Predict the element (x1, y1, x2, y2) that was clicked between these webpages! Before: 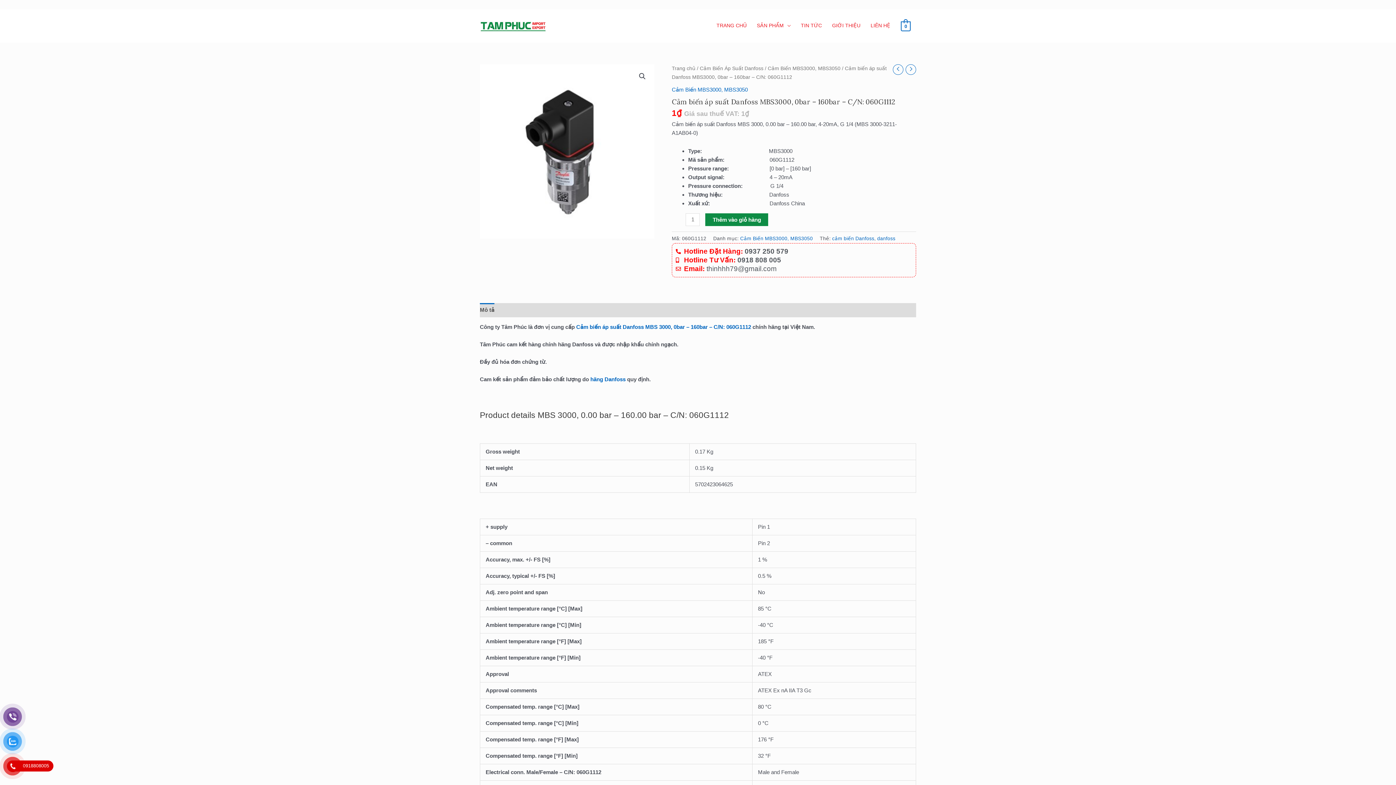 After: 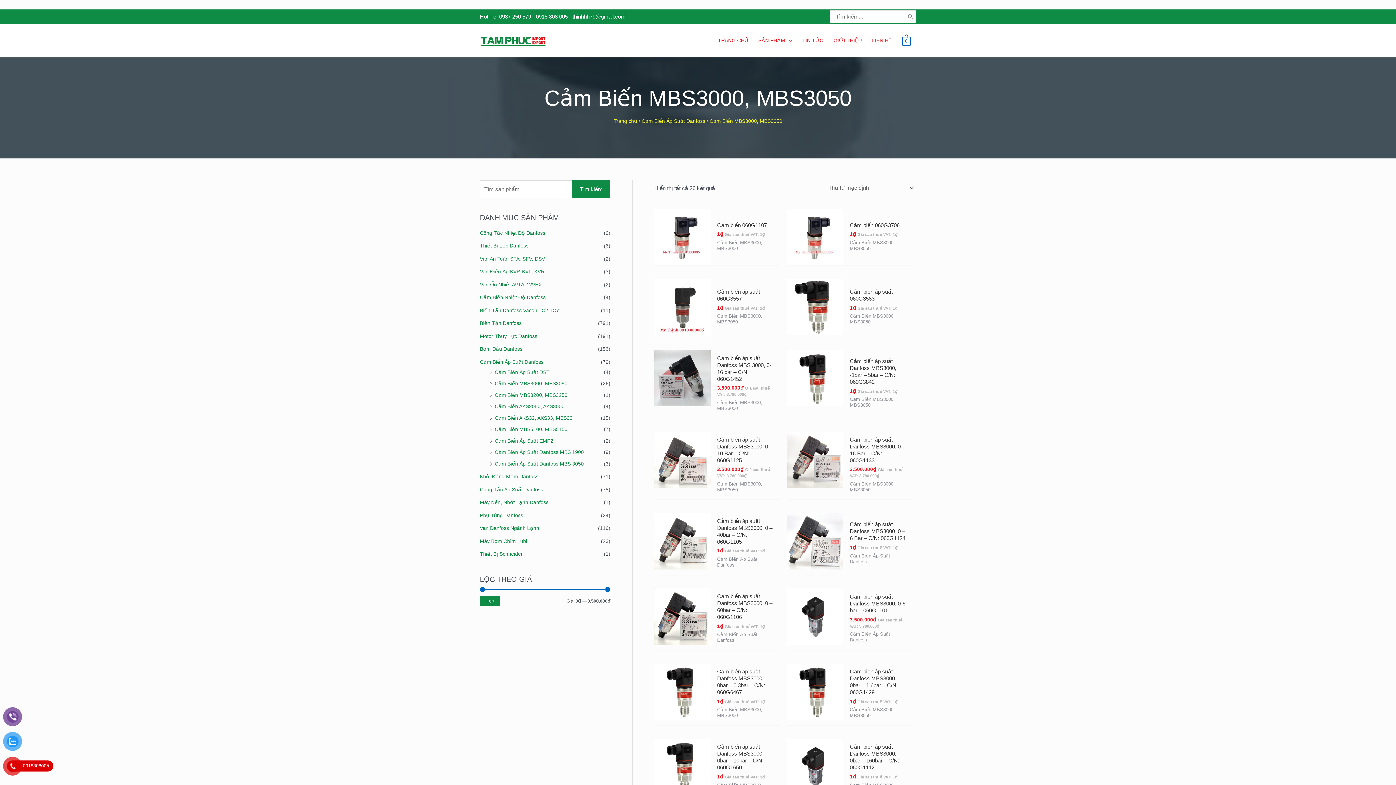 Action: bbox: (740, 235, 813, 241) label: Cảm Biến MBS3000, MBS3050